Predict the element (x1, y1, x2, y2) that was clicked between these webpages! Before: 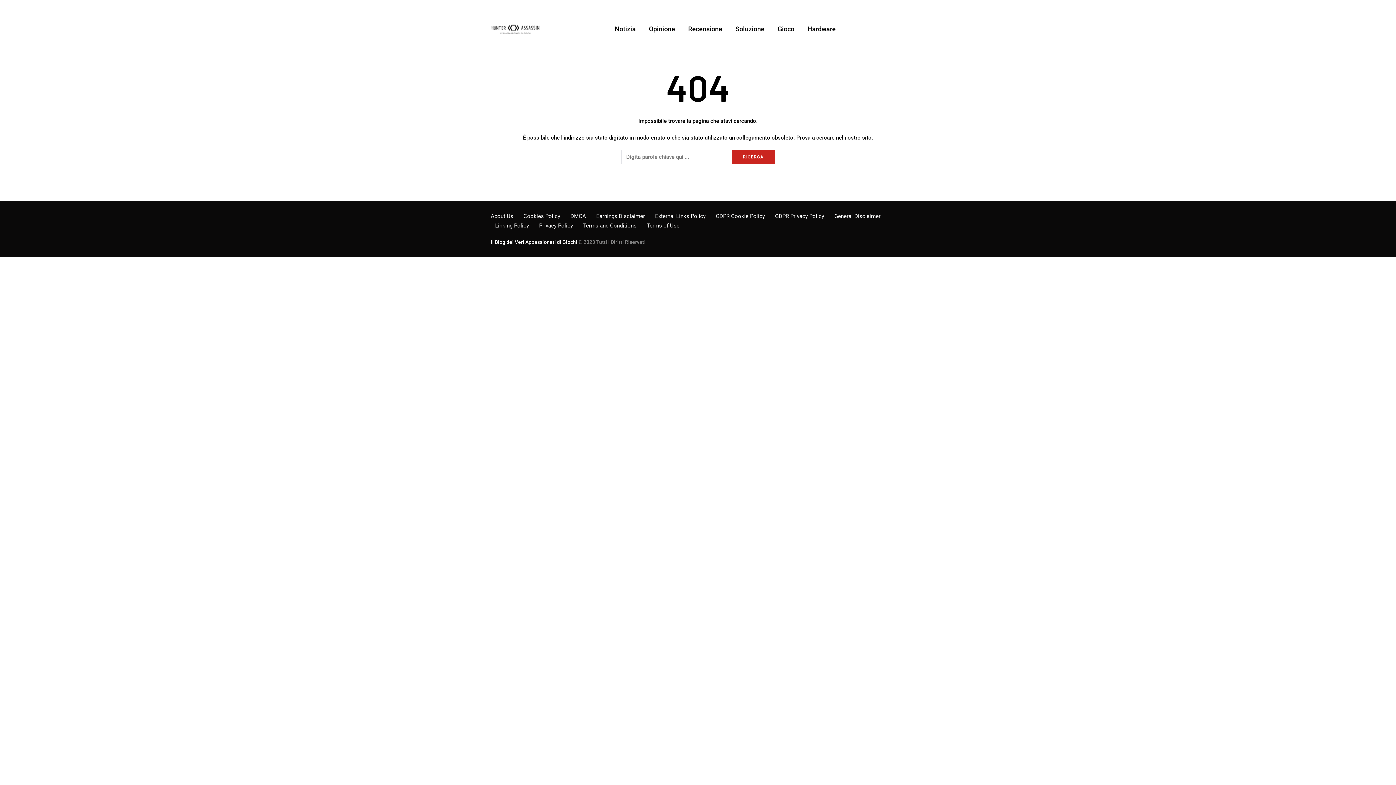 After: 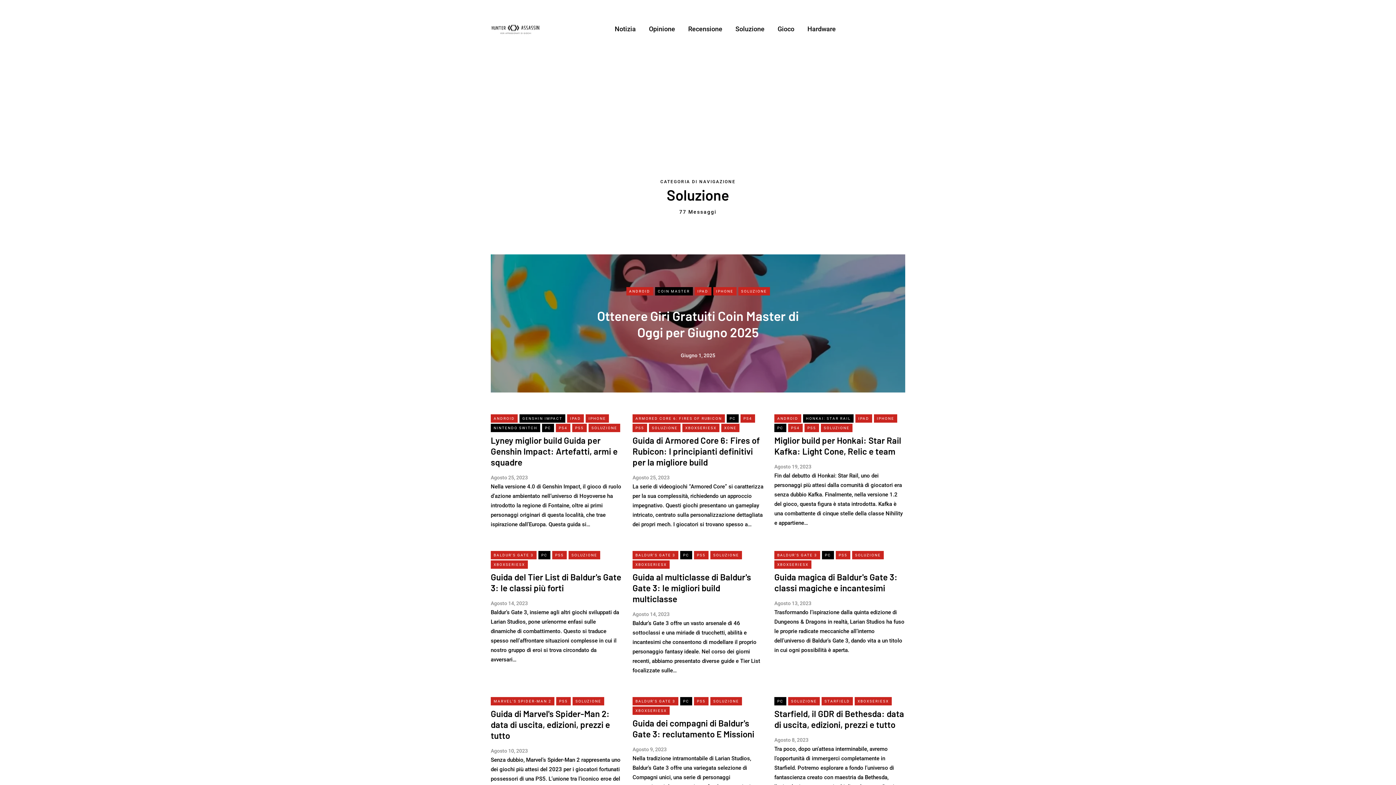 Action: bbox: (729, 24, 771, 34) label: Soluzione